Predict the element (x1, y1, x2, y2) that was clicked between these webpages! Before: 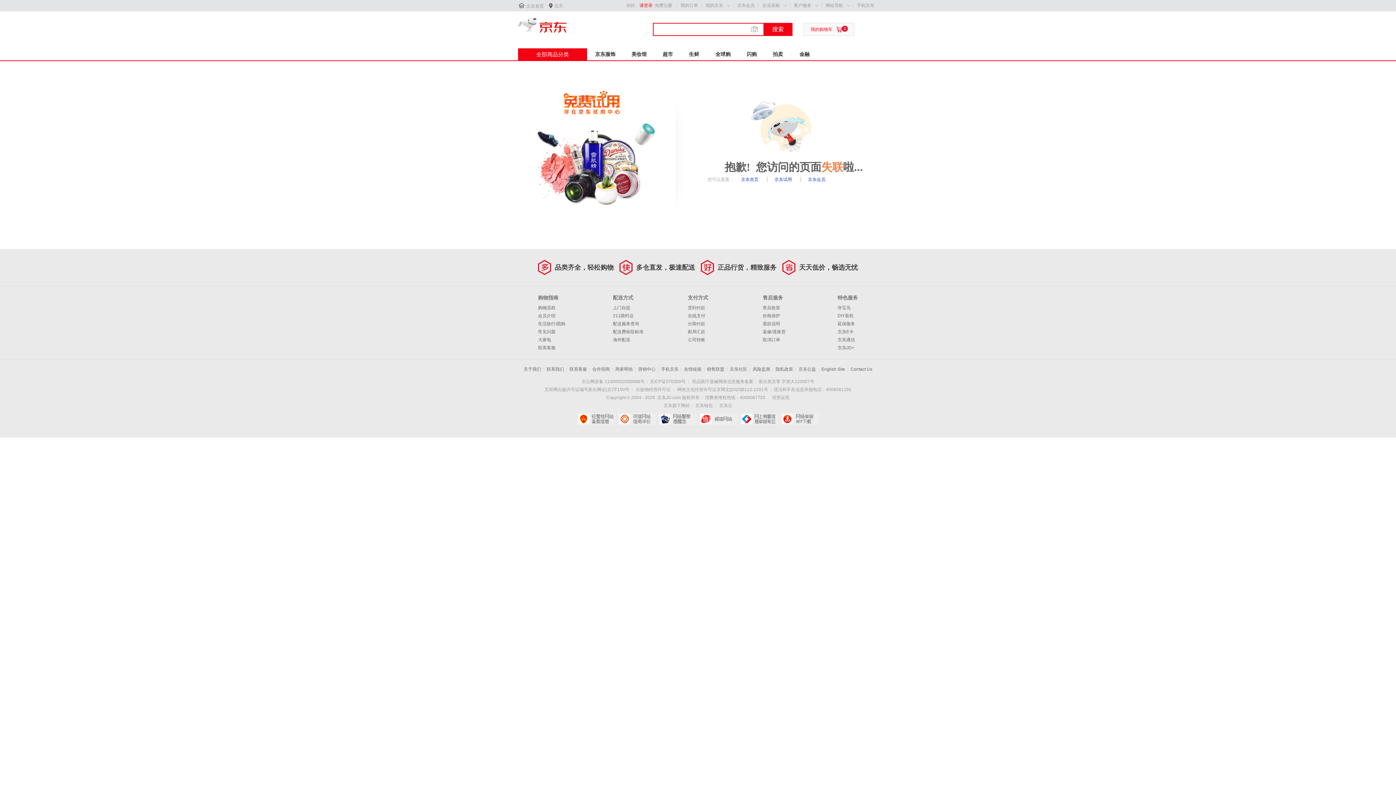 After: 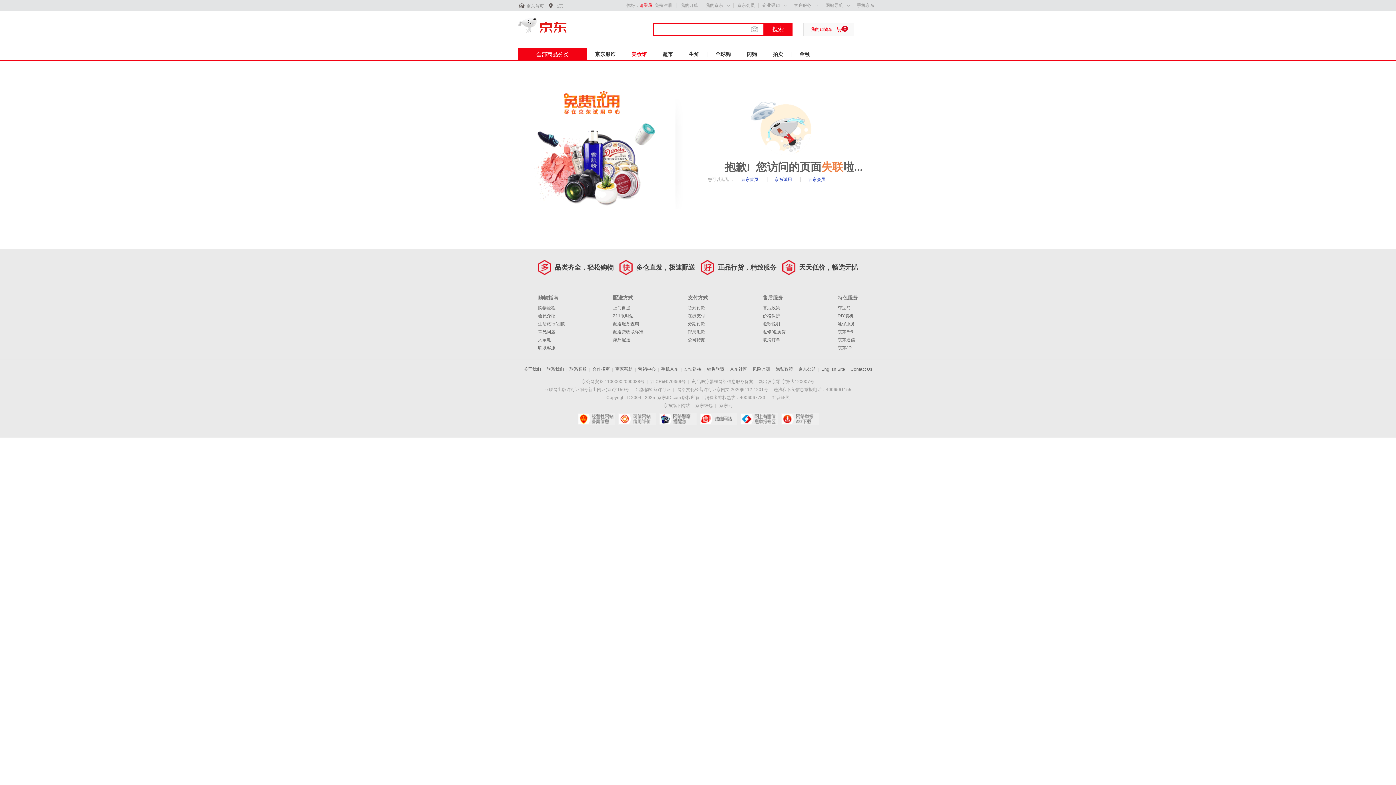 Action: bbox: (623, 48, 654, 60) label: 美妆馆